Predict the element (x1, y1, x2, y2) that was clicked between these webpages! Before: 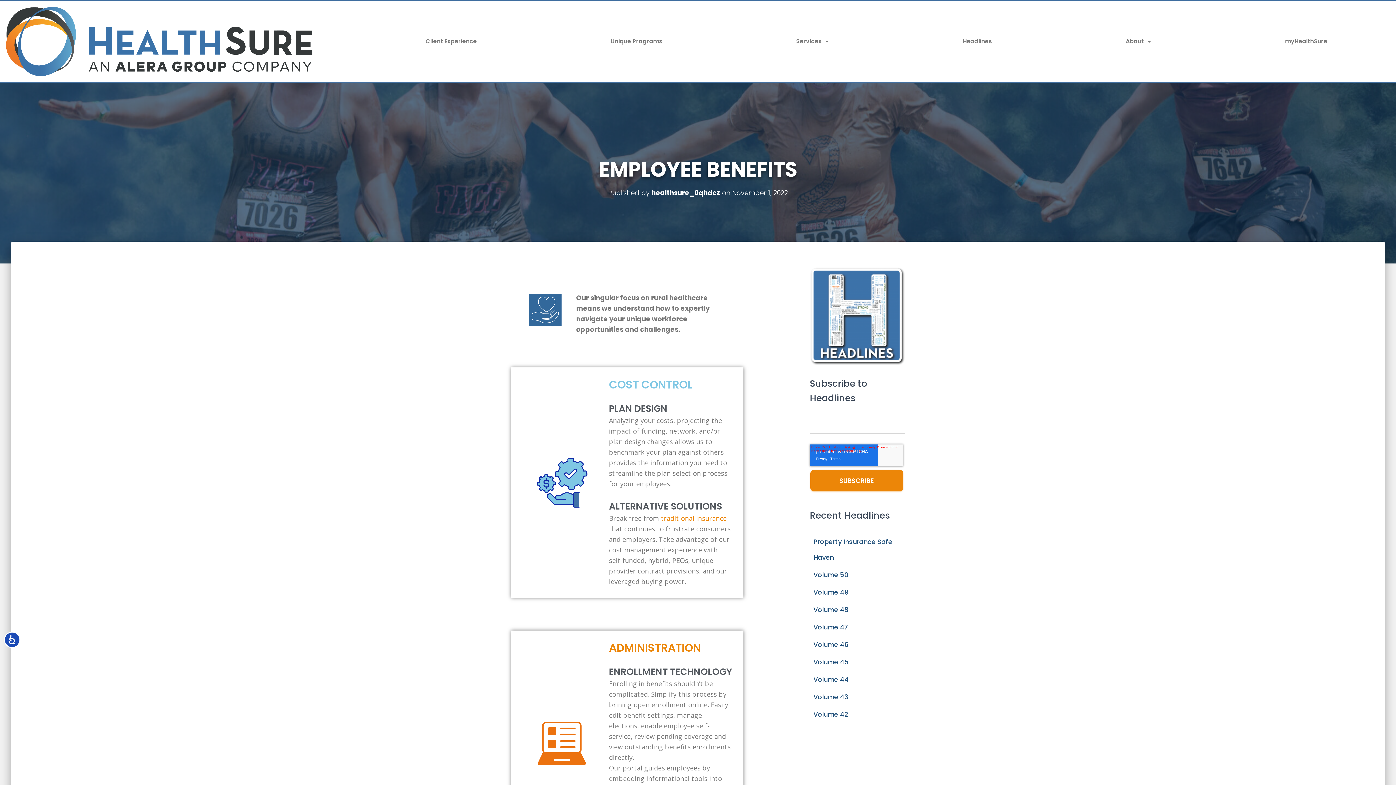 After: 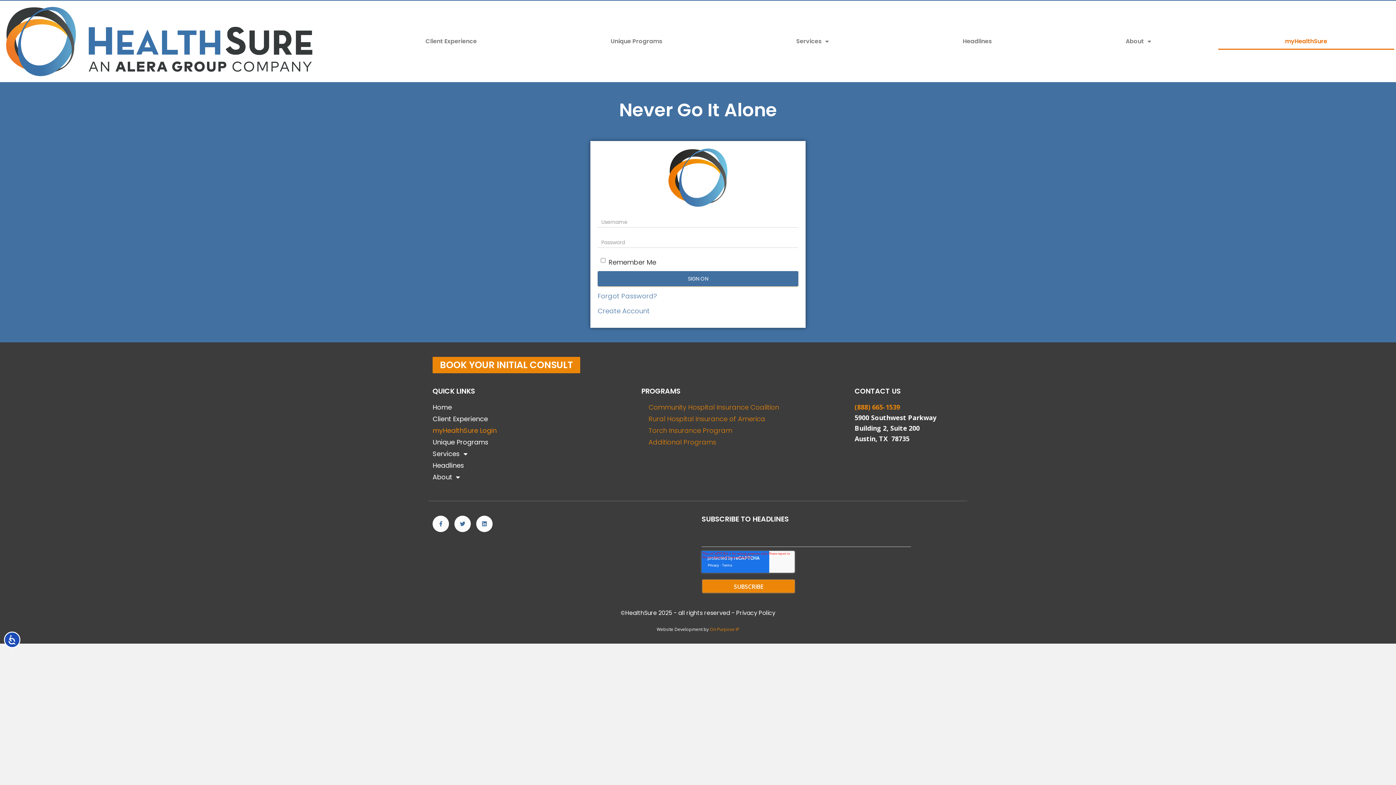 Action: label: myHealthSure bbox: (1218, 33, 1394, 49)